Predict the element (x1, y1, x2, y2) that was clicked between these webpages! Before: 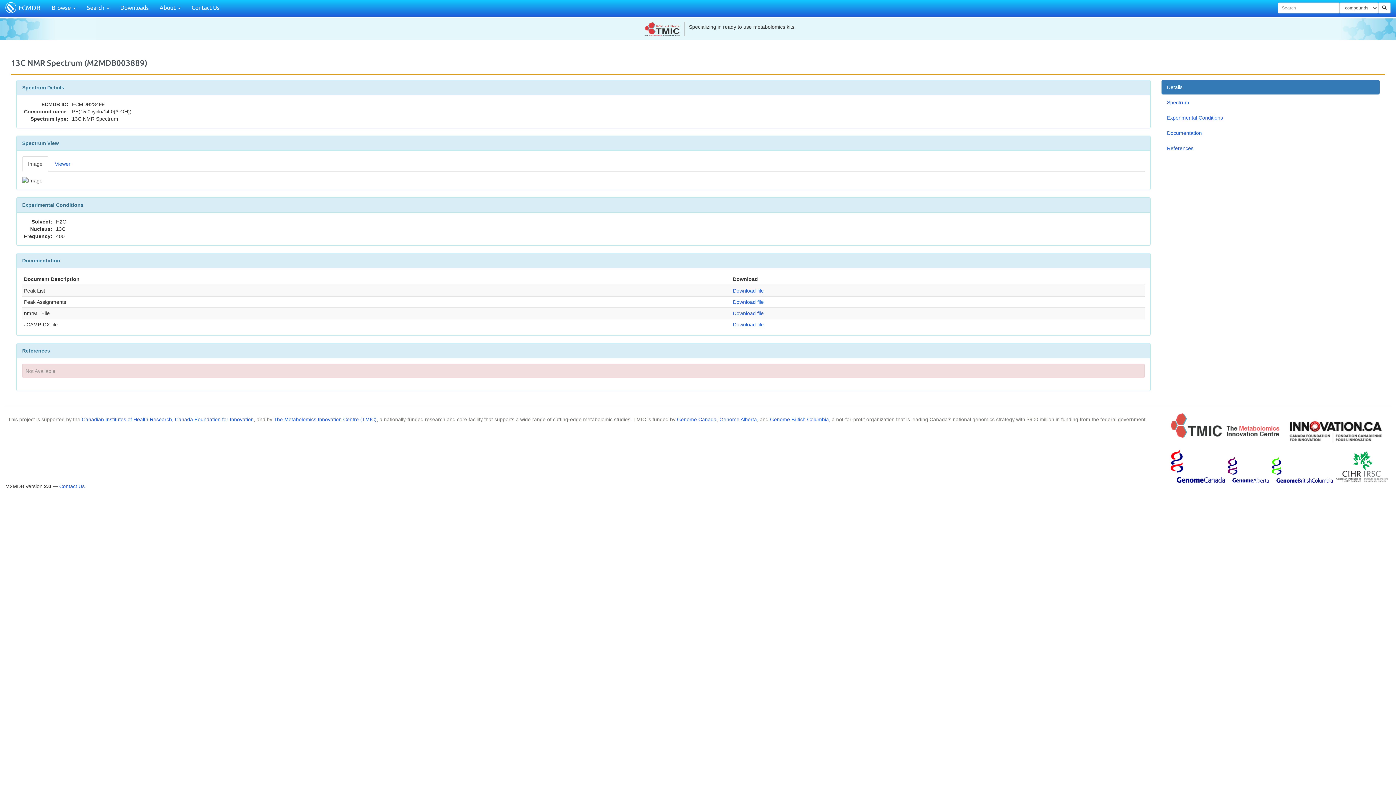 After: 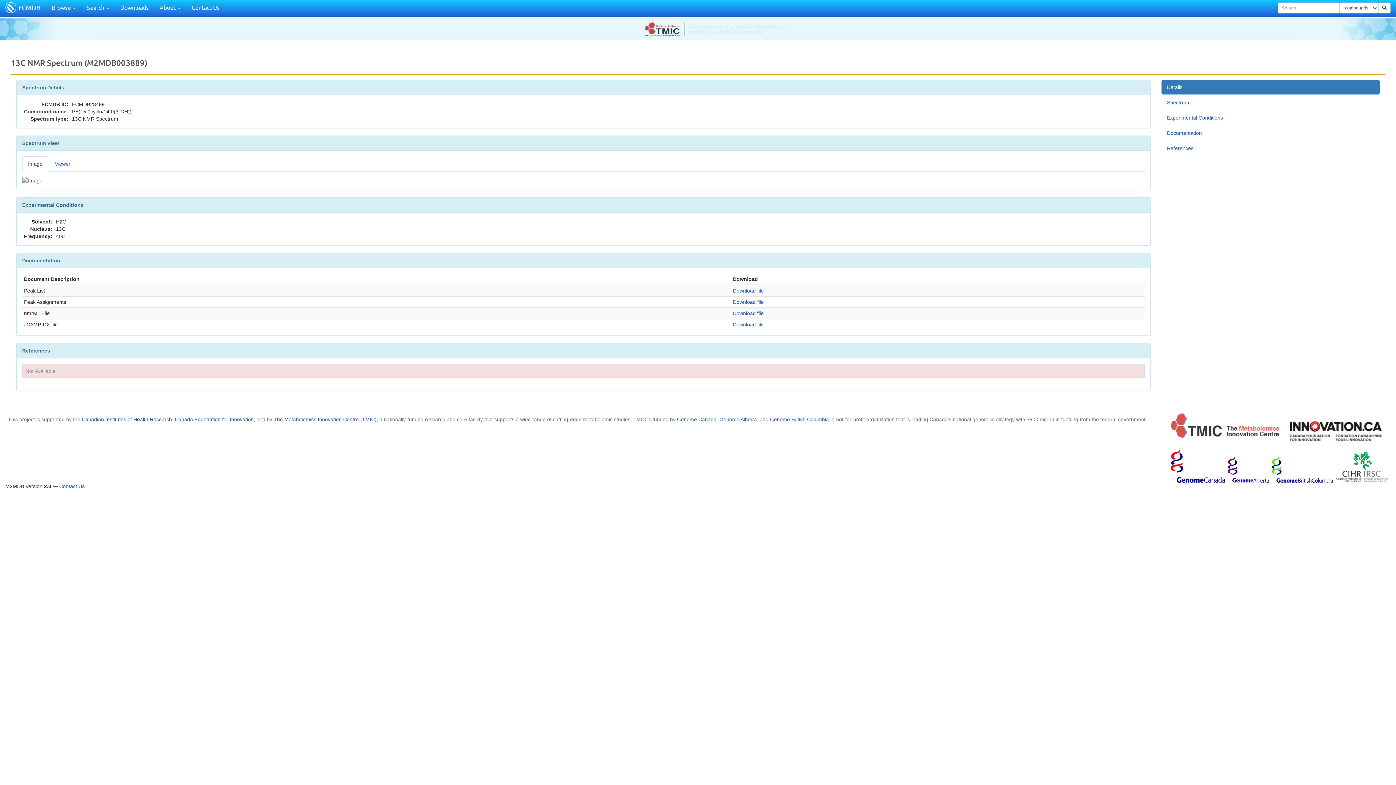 Action: bbox: (1228, 476, 1269, 482)